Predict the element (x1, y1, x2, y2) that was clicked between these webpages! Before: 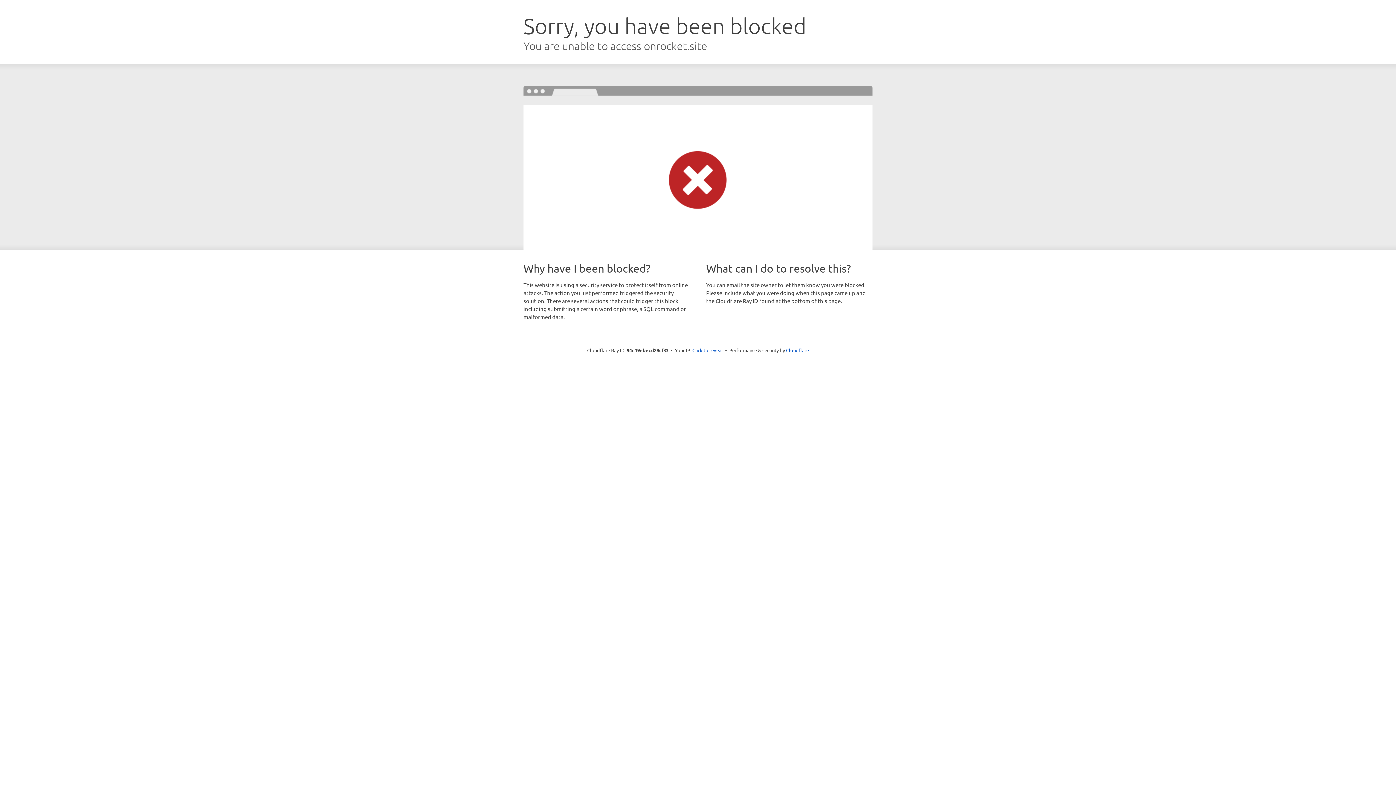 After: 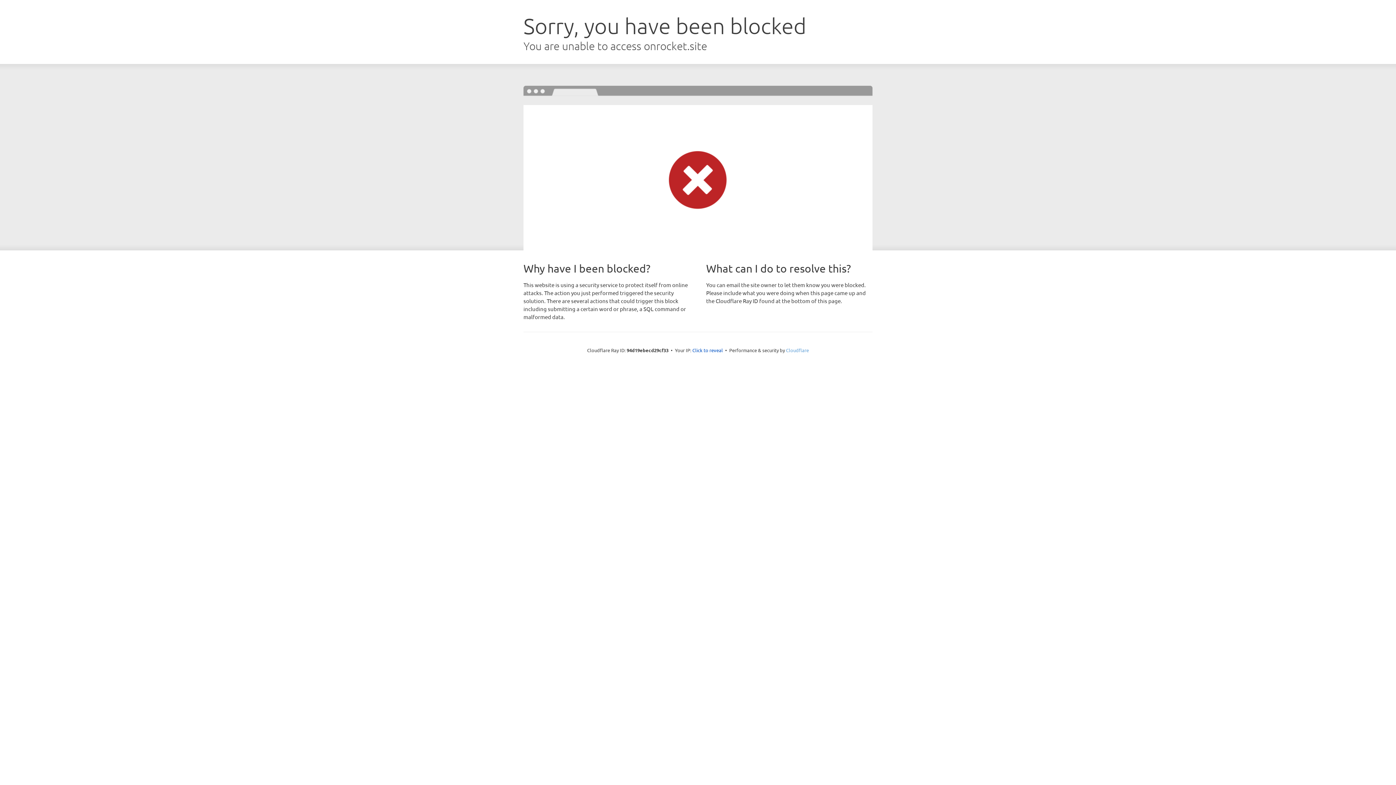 Action: label: Cloudflare bbox: (786, 347, 809, 353)